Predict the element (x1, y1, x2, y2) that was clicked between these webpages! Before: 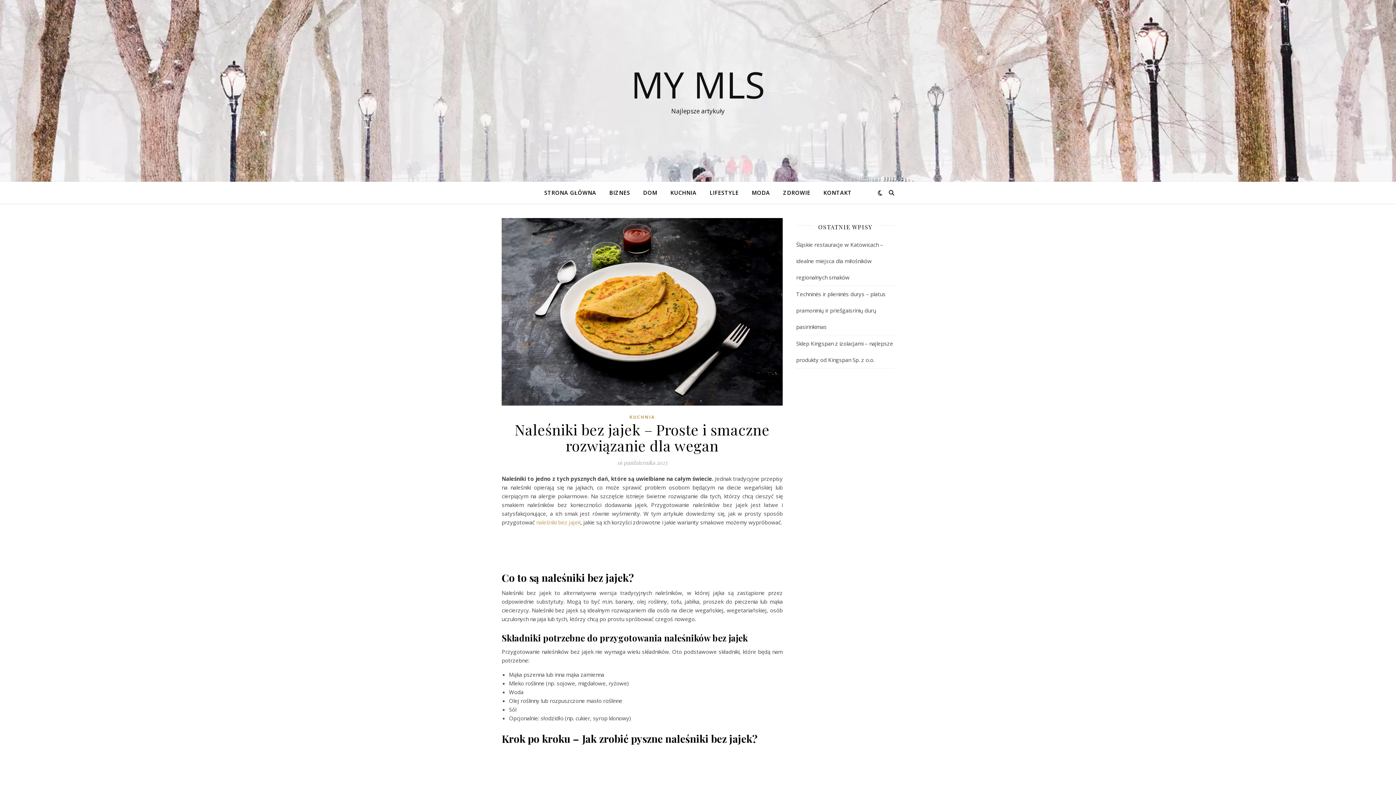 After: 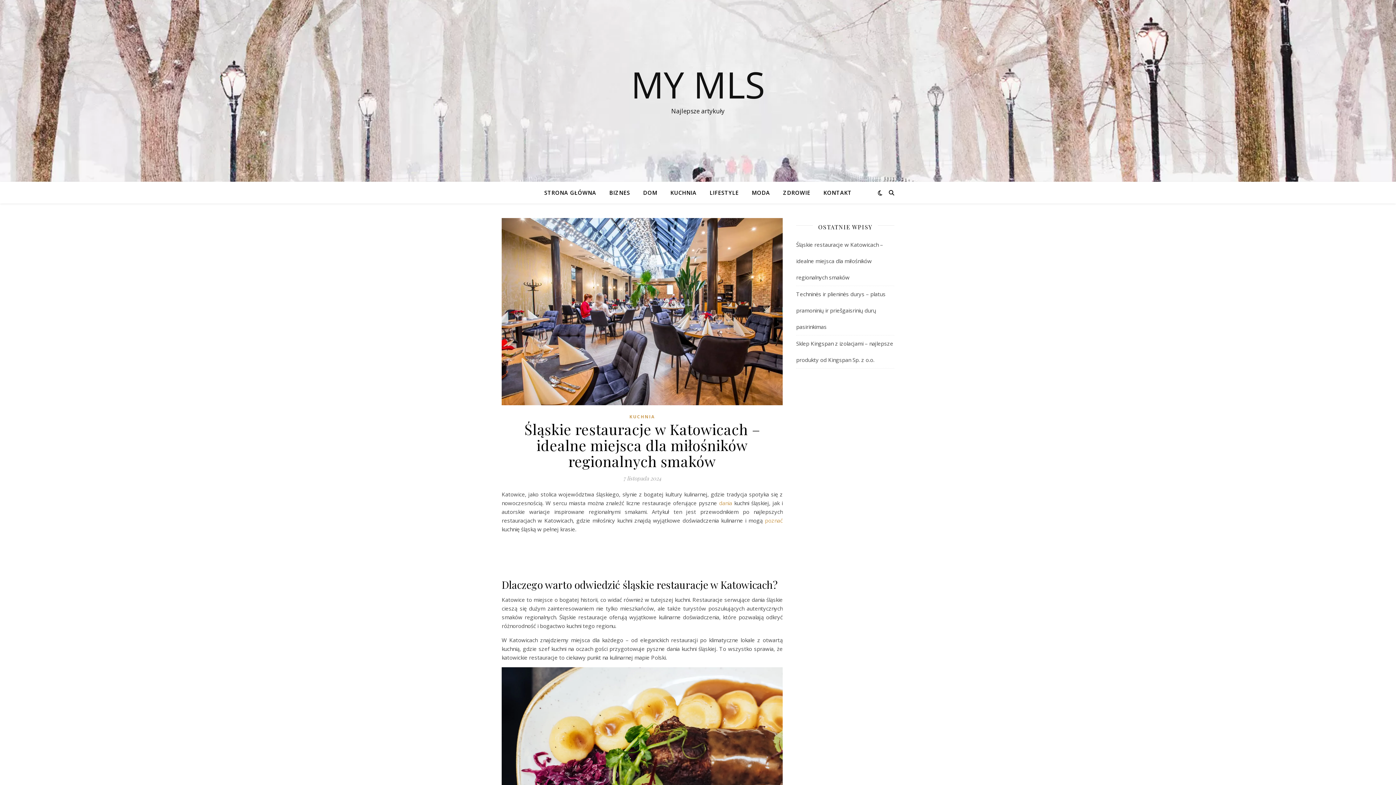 Action: bbox: (796, 241, 883, 281) label: Śląskie restauracje w Katowicach – idealne miejsca dla miłośników regionalnych smaków